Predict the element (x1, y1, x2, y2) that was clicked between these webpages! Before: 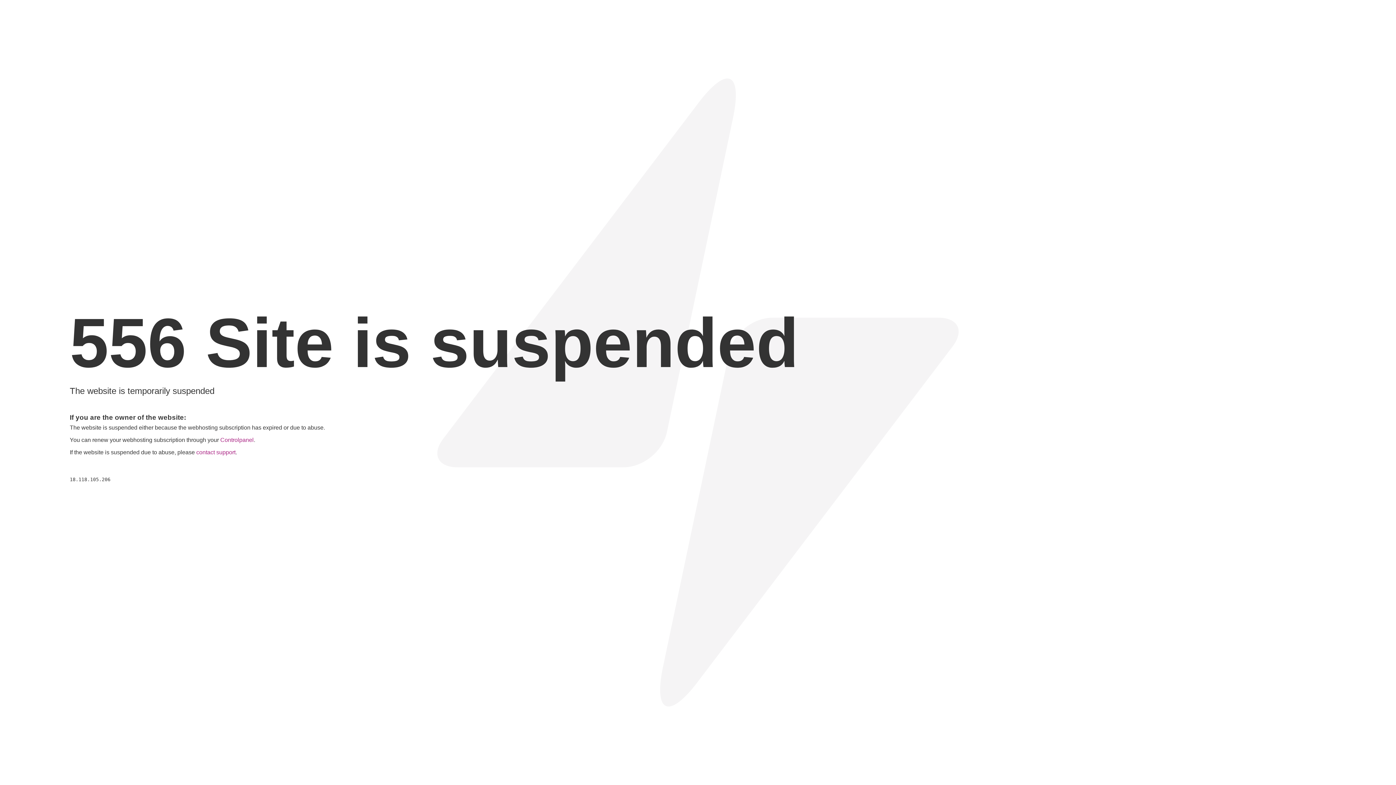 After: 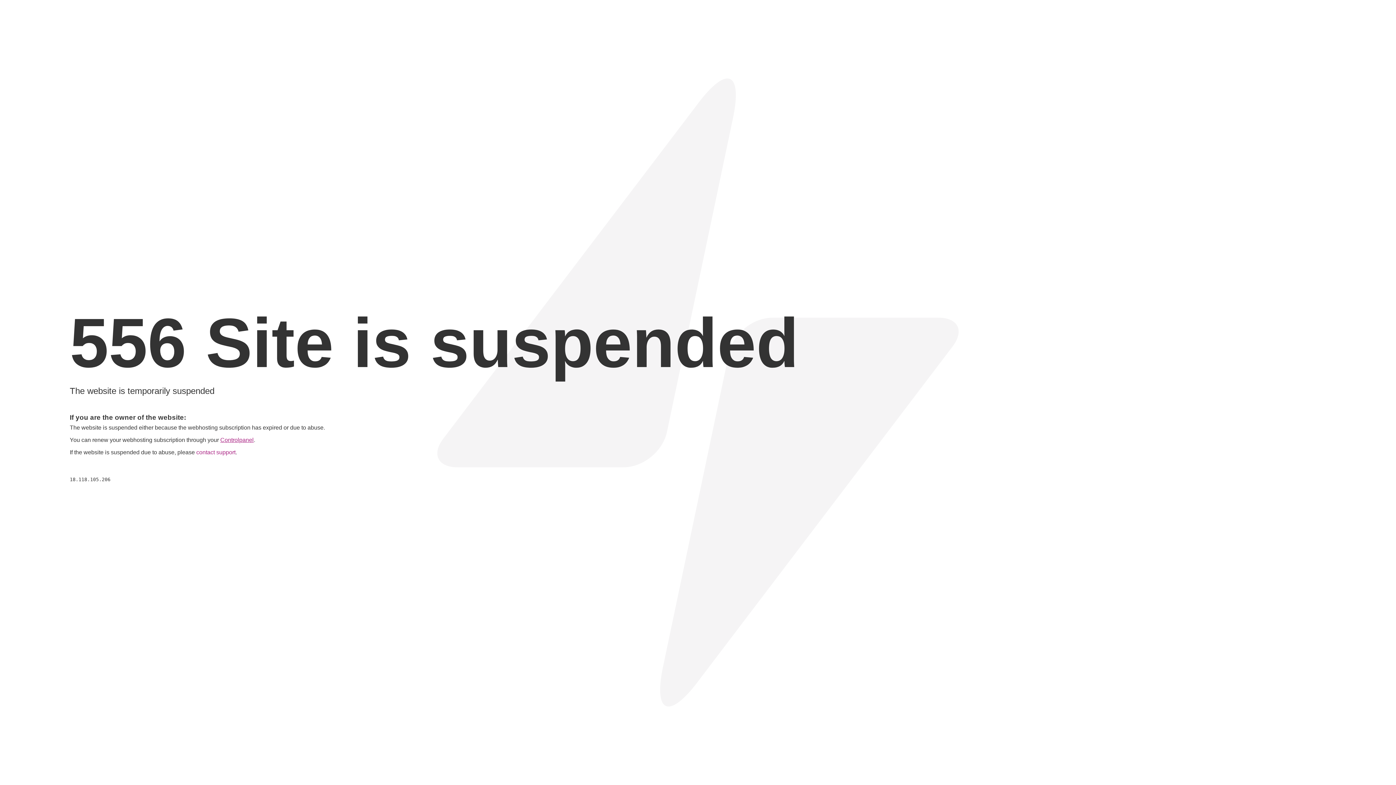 Action: bbox: (220, 437, 253, 443) label: Controlpanel